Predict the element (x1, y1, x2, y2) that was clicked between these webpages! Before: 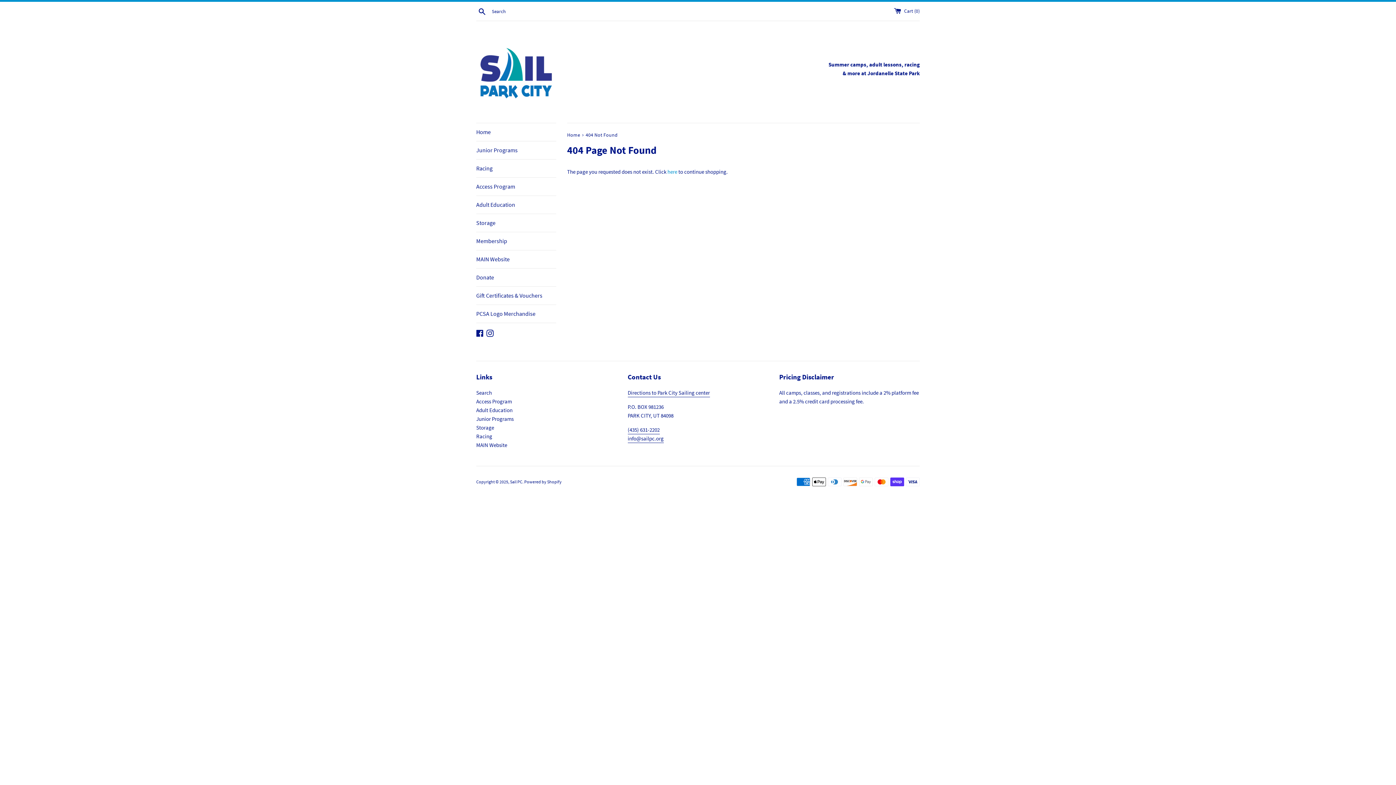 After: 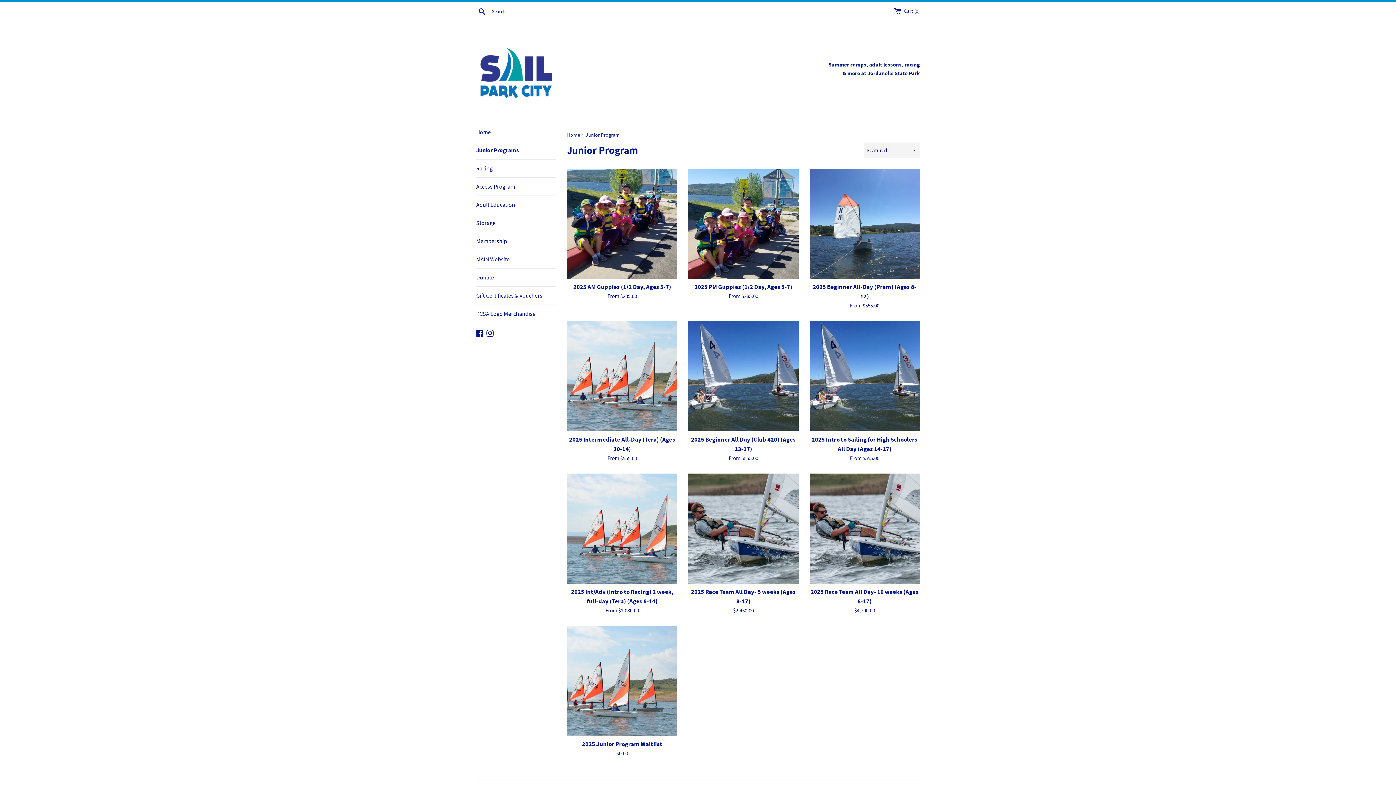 Action: bbox: (476, 141, 556, 159) label: Junior Programs